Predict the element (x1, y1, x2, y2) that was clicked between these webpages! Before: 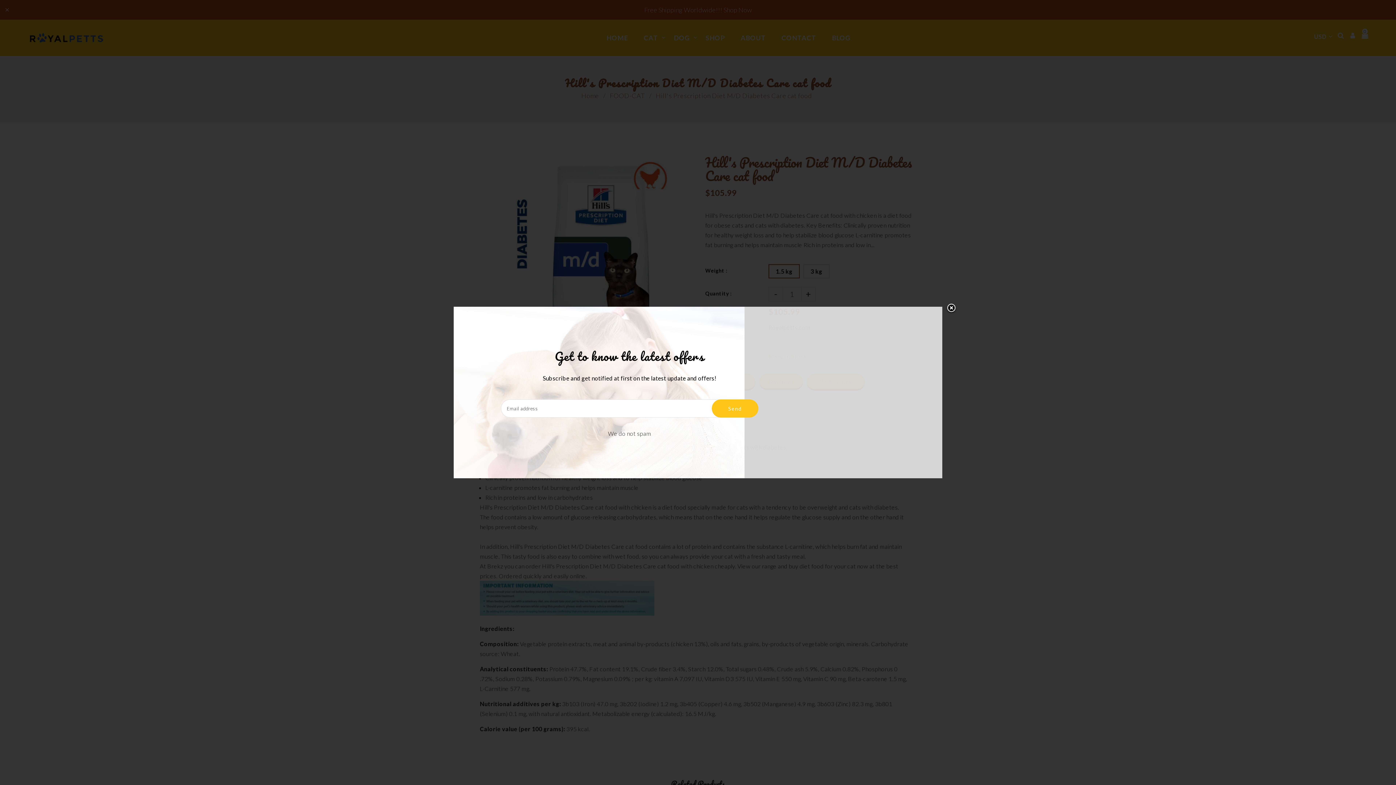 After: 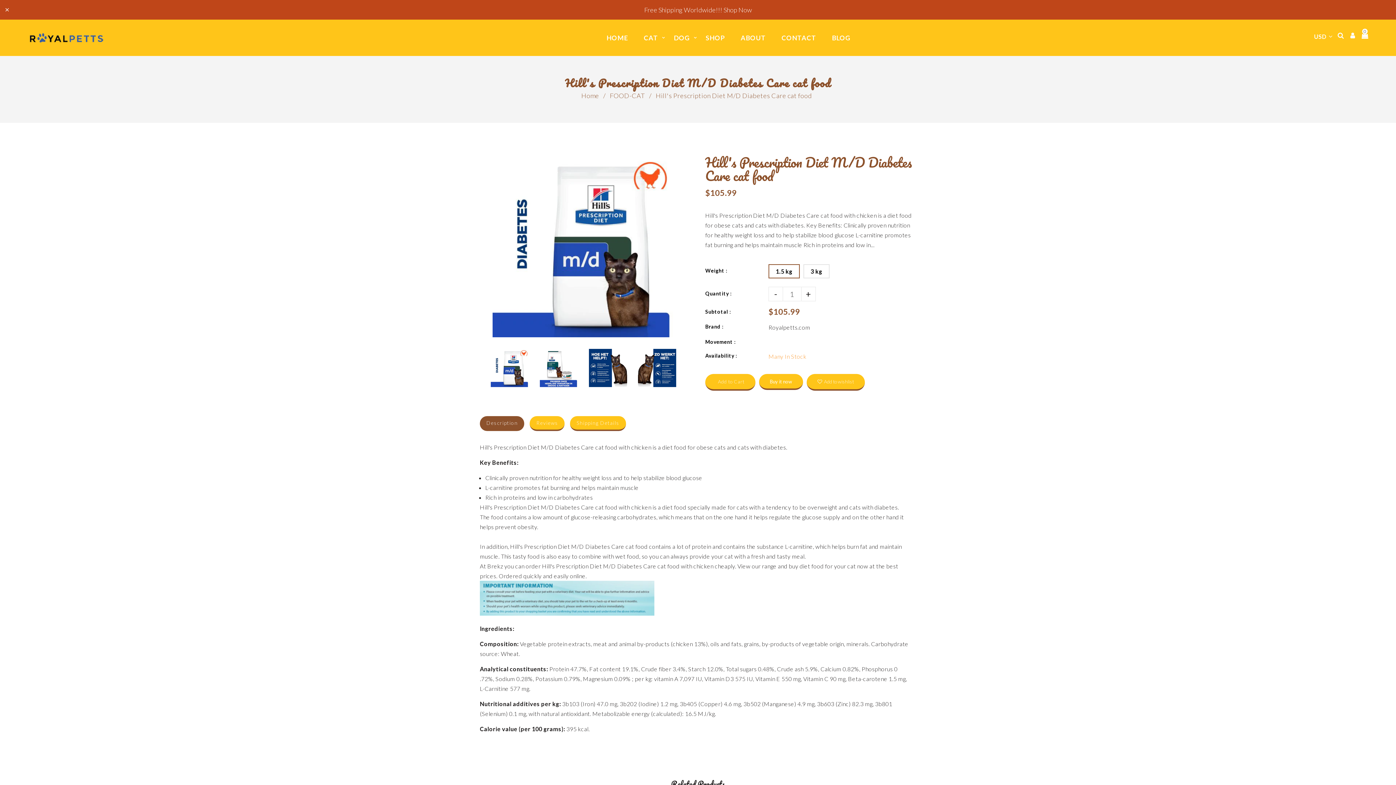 Action: bbox: (941, 298, 962, 319)